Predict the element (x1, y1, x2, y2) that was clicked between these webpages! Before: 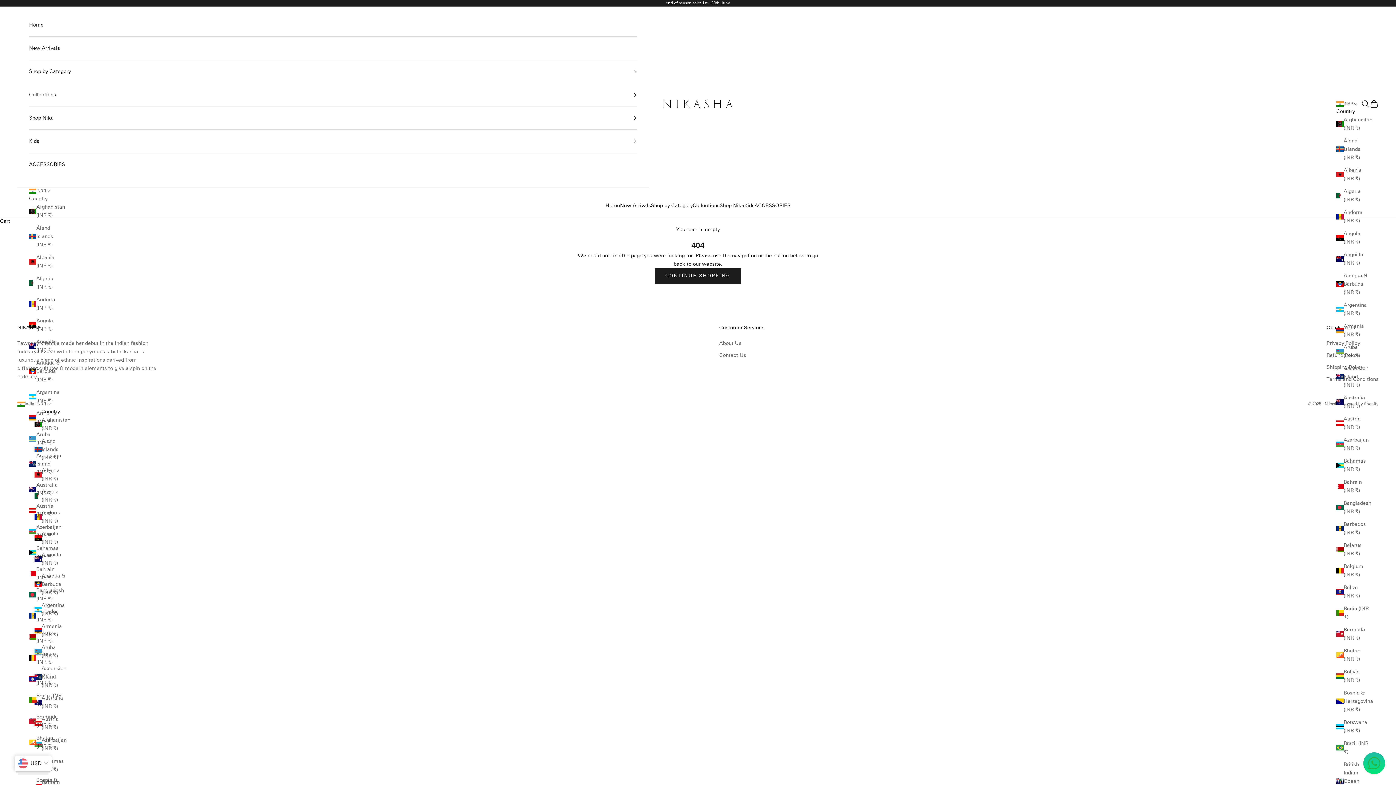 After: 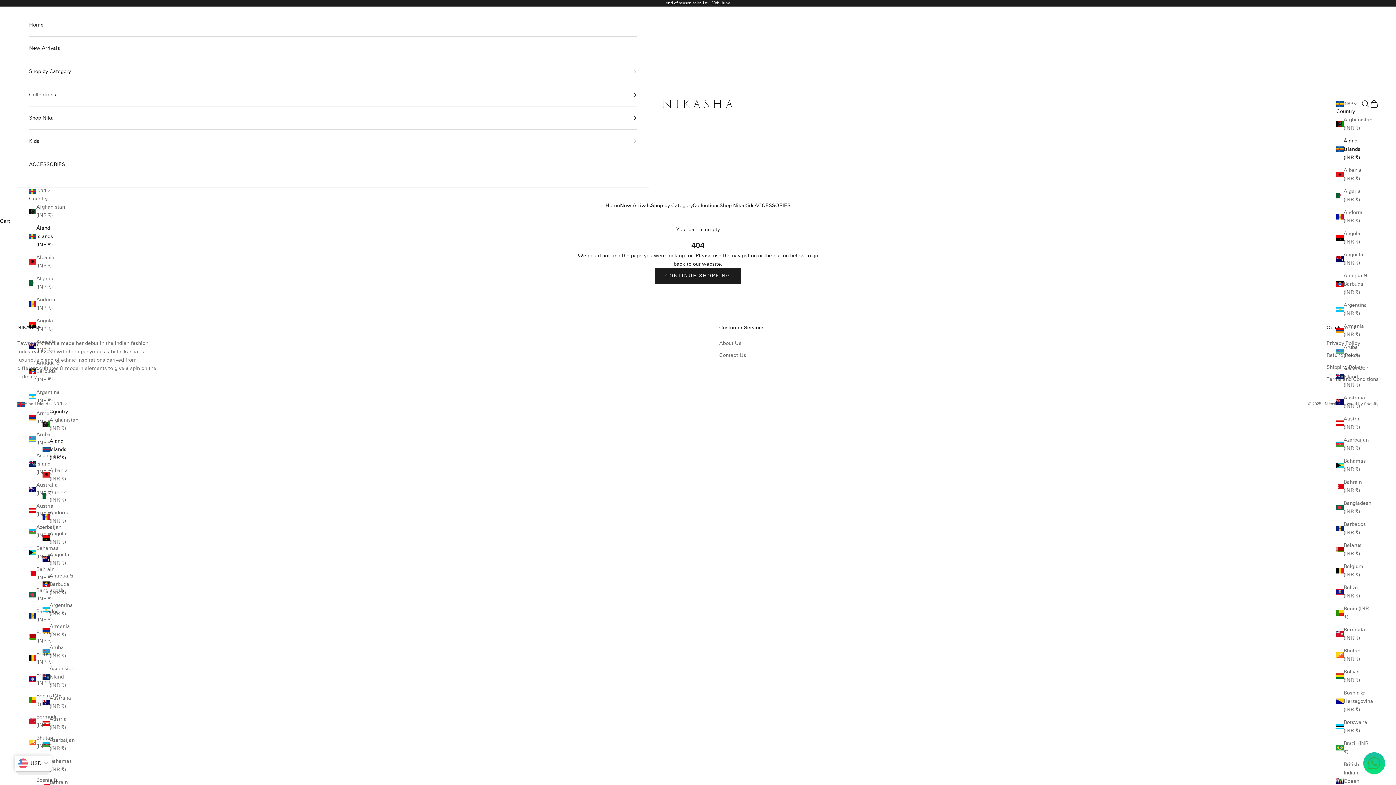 Action: bbox: (29, 224, 61, 249) label: Åland Islands (INR ₹)